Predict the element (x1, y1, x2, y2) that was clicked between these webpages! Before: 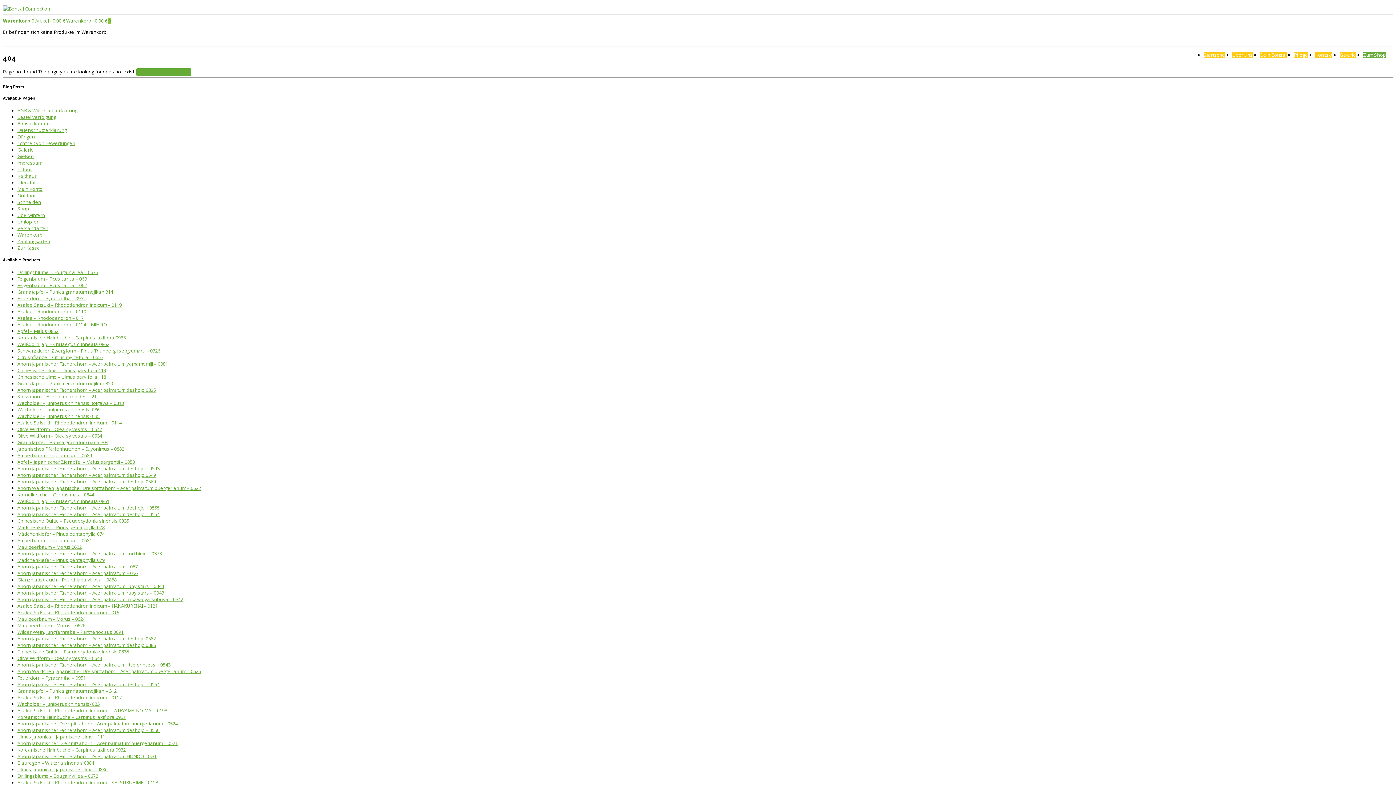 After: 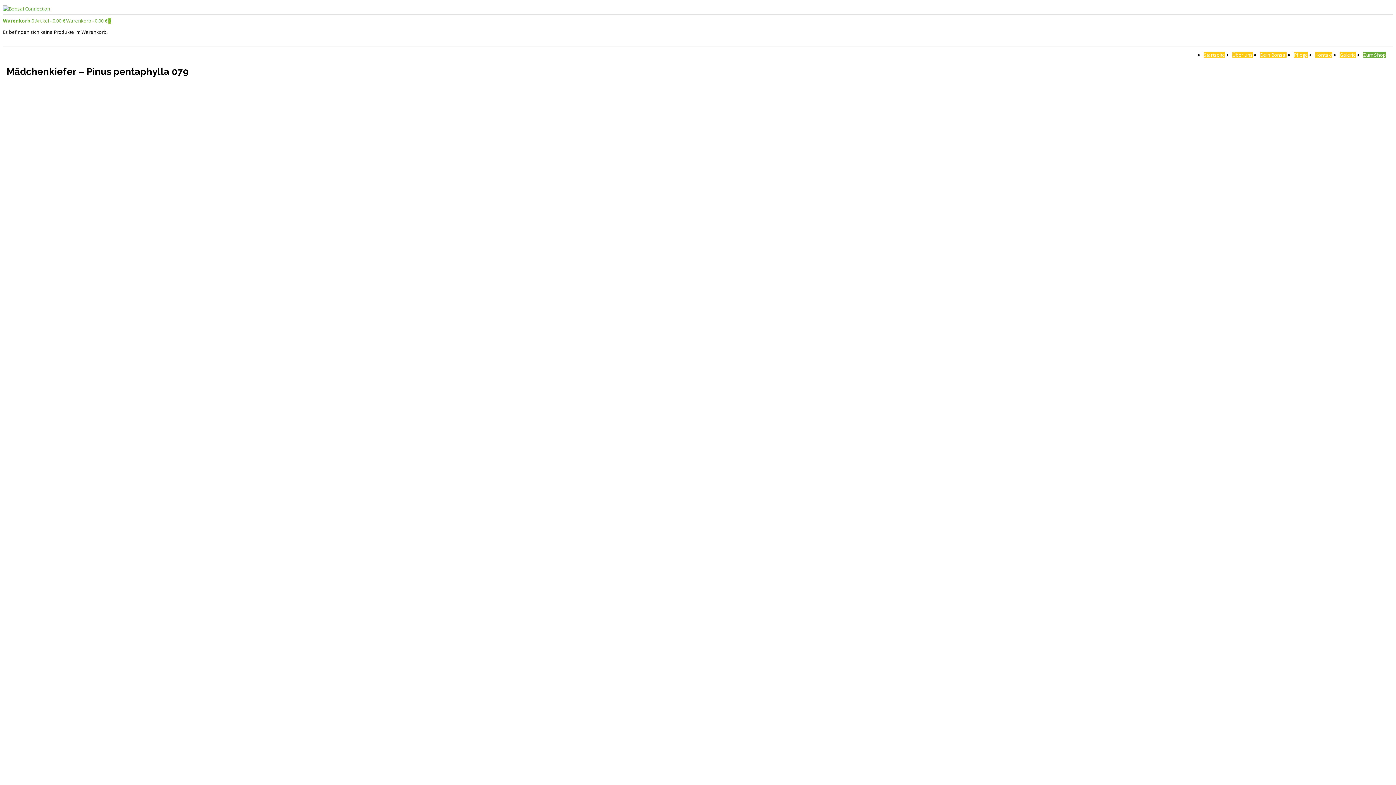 Action: label: Mädchenkiefer – Pinus pentaphylla 079 bbox: (17, 557, 104, 563)